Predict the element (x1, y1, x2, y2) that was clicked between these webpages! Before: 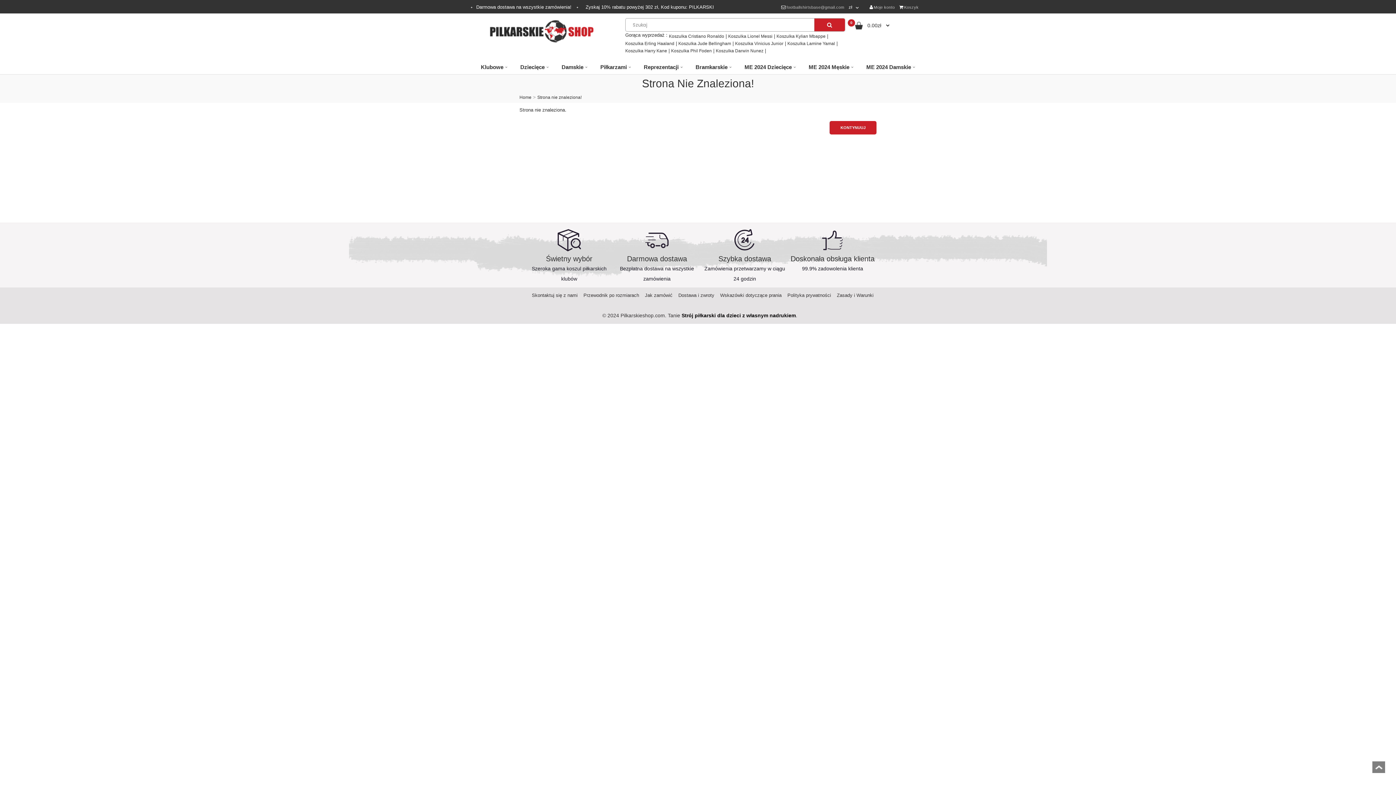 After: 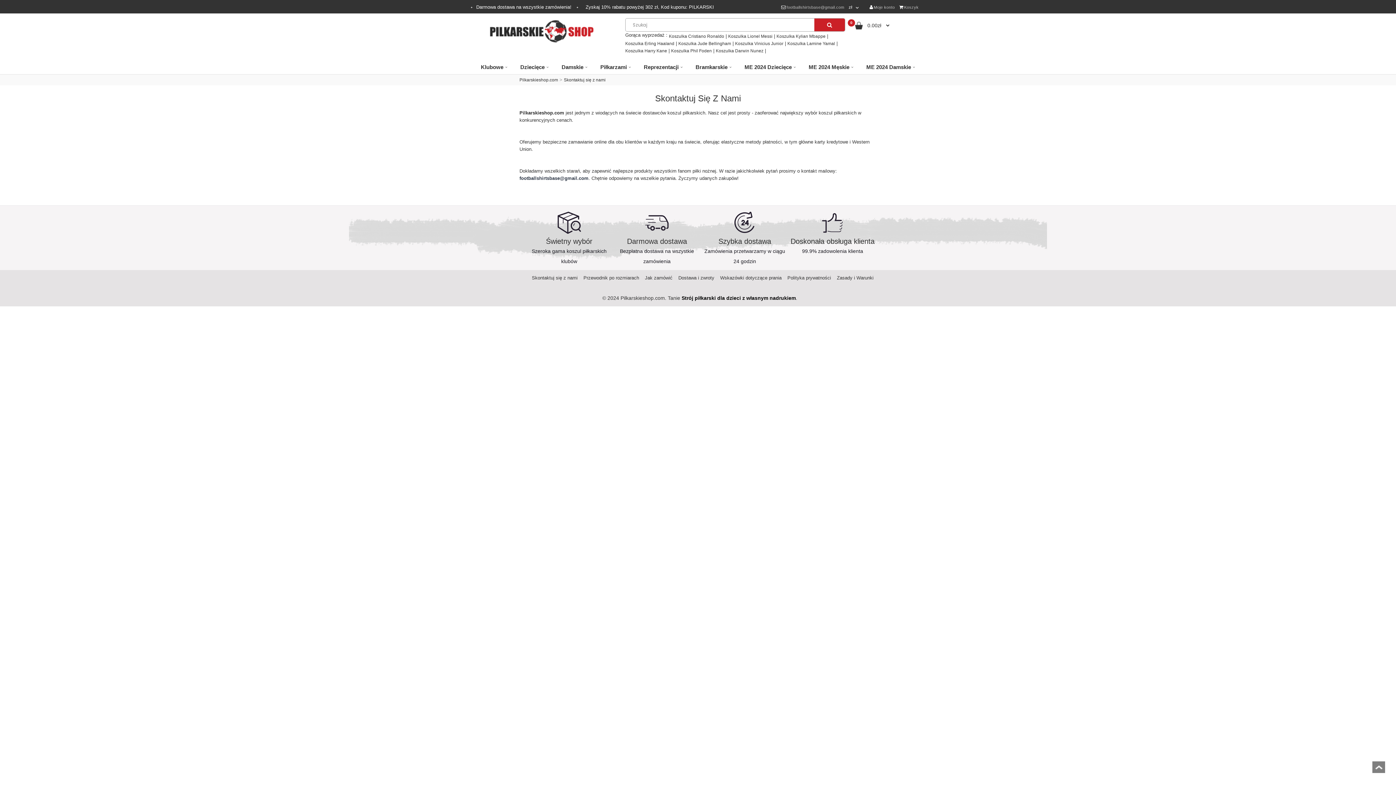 Action: label: Skontaktuj się z nami bbox: (532, 292, 577, 298)